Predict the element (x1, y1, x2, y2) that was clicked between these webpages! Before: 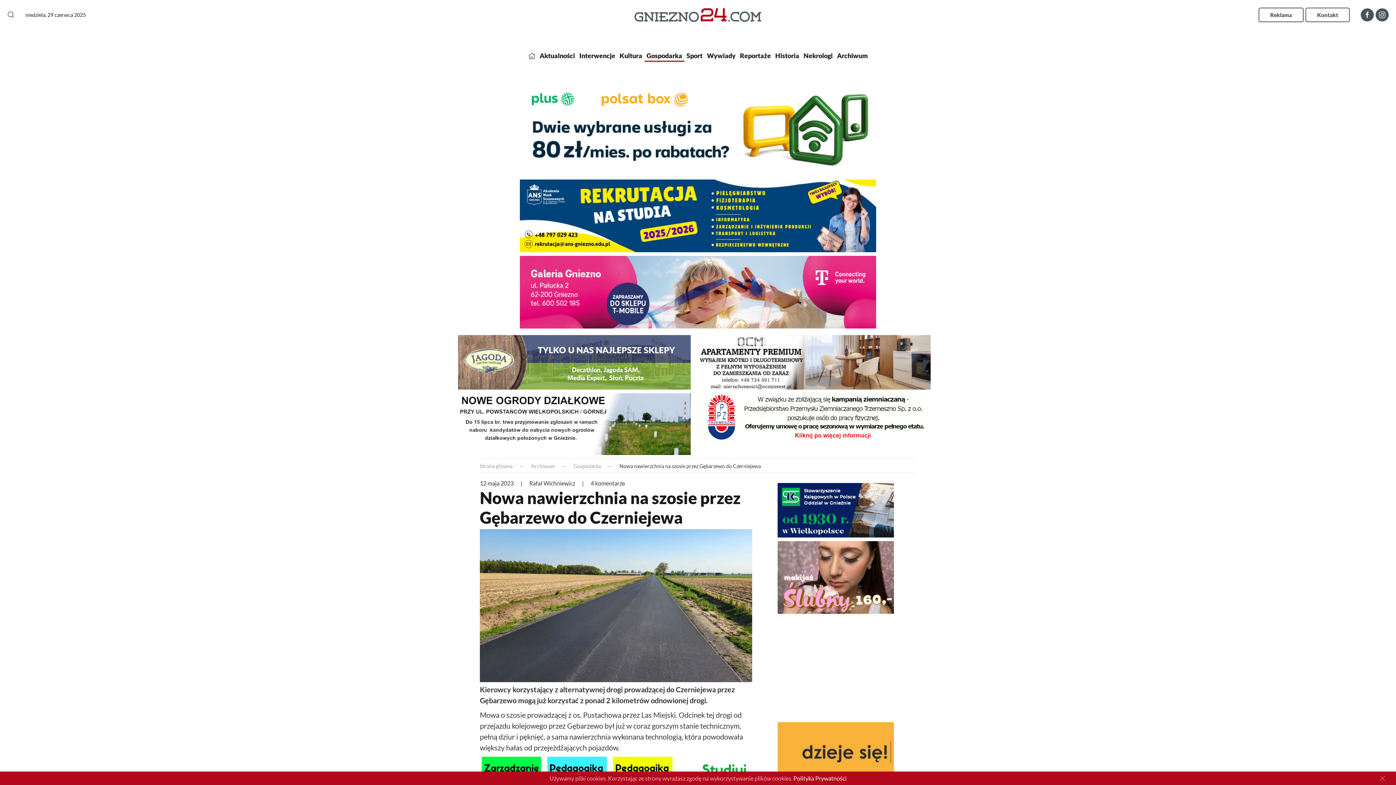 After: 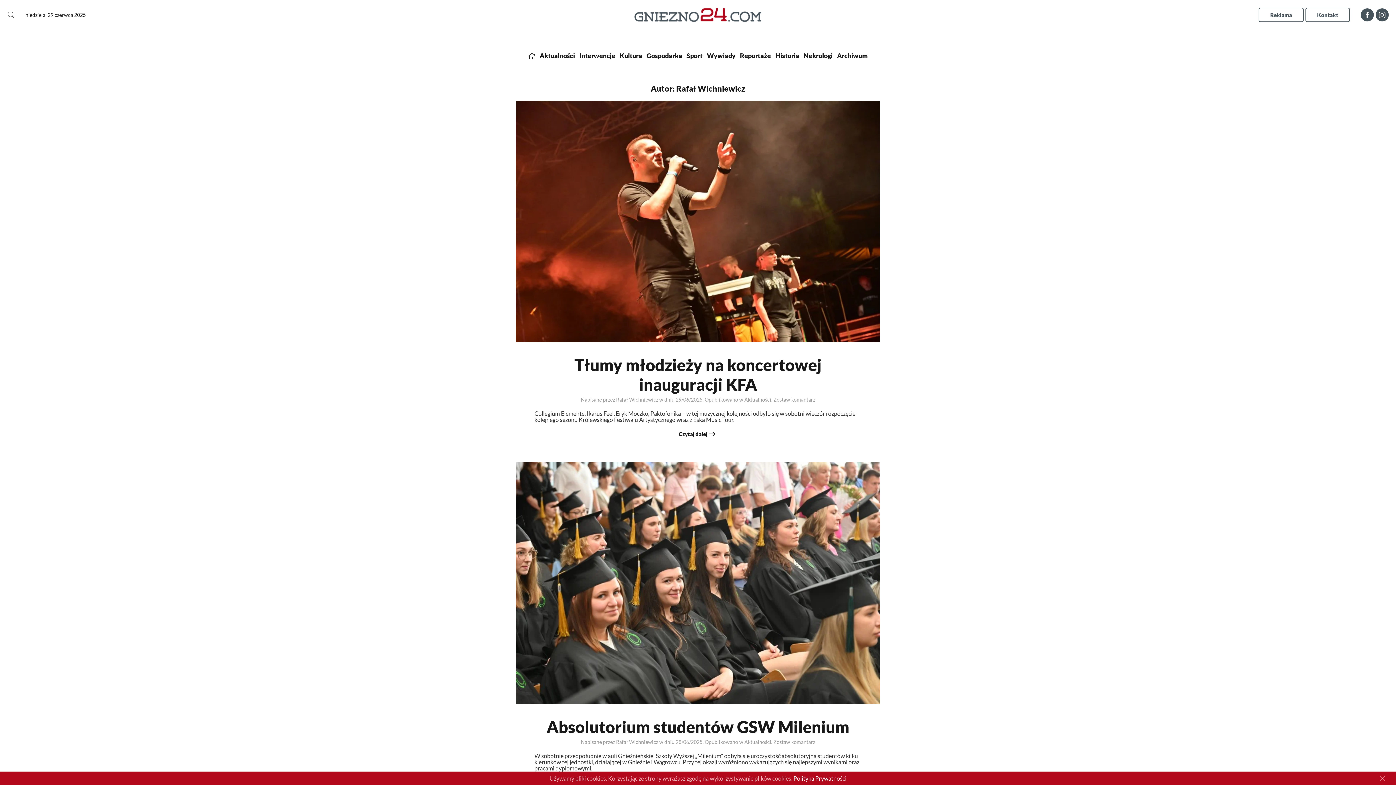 Action: label: Rafał Wichniewicz bbox: (529, 480, 575, 487)